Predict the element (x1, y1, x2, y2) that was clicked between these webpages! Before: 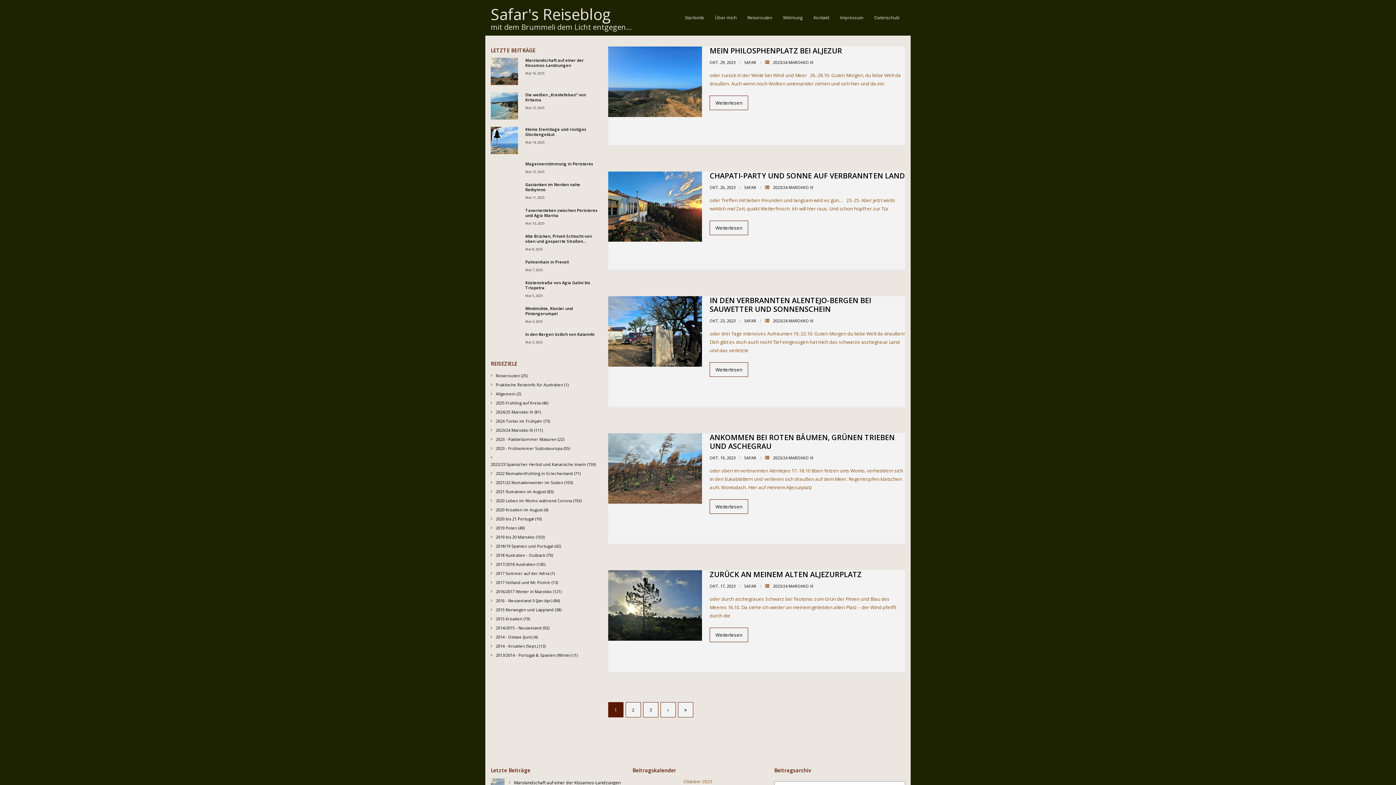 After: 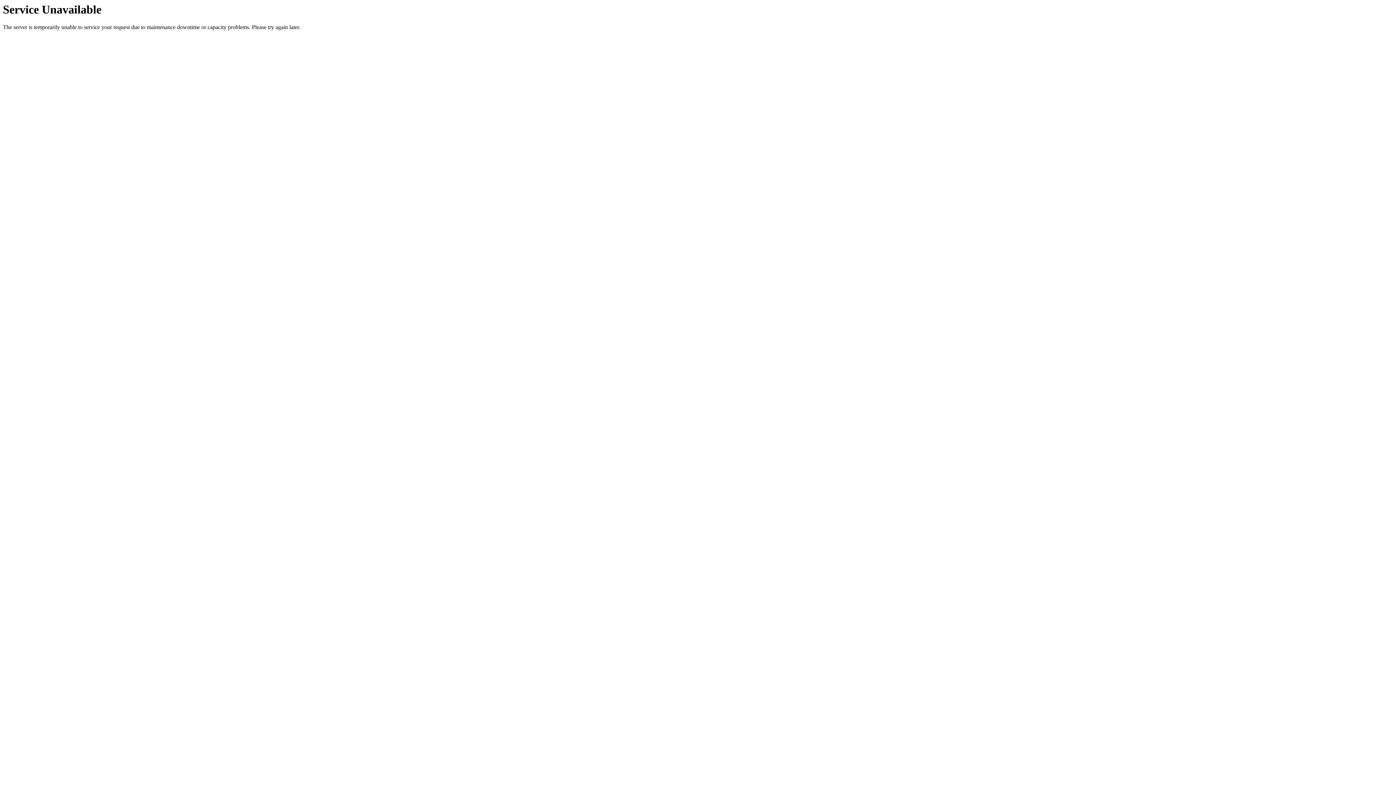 Action: bbox: (509, 779, 620, 787) label: Marslandschaft auf einer der Kissamos-Landzungen